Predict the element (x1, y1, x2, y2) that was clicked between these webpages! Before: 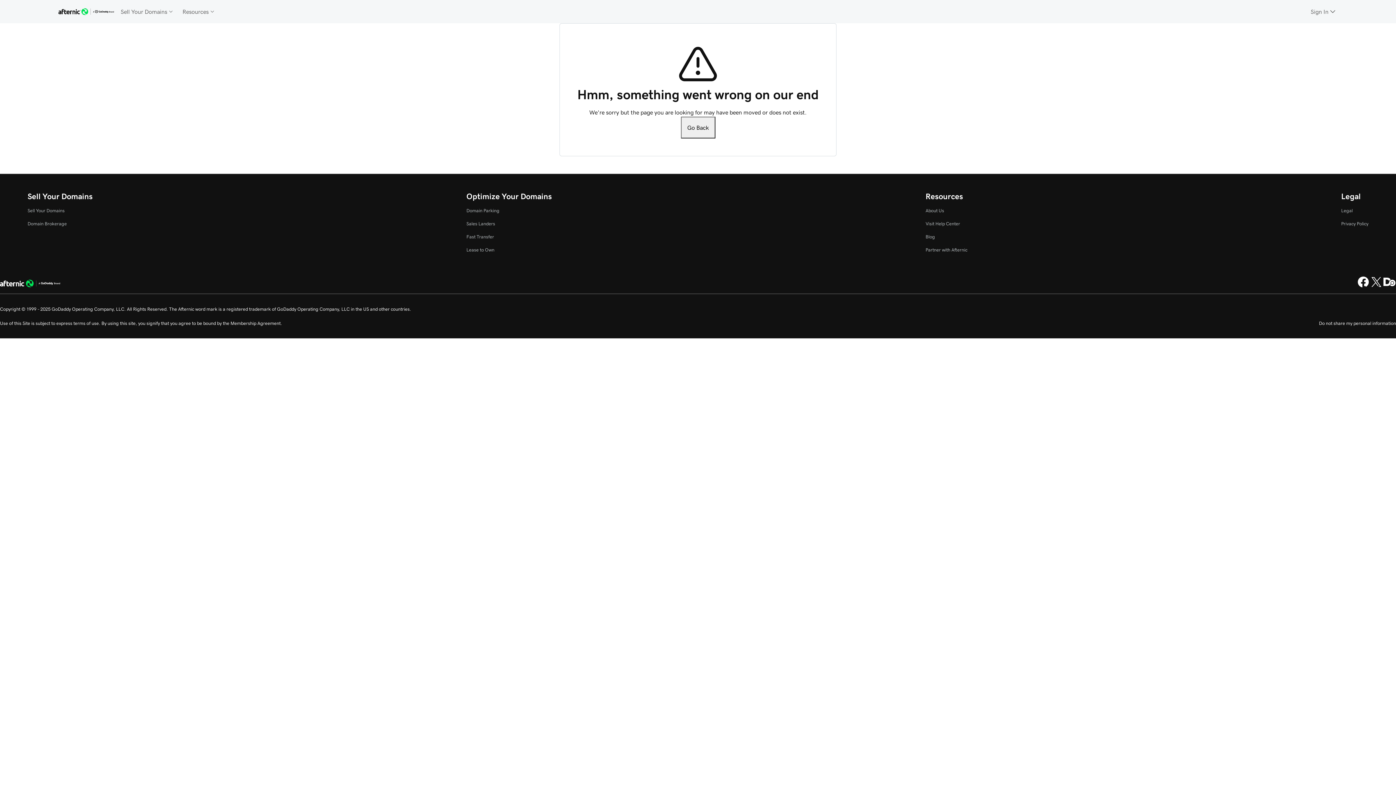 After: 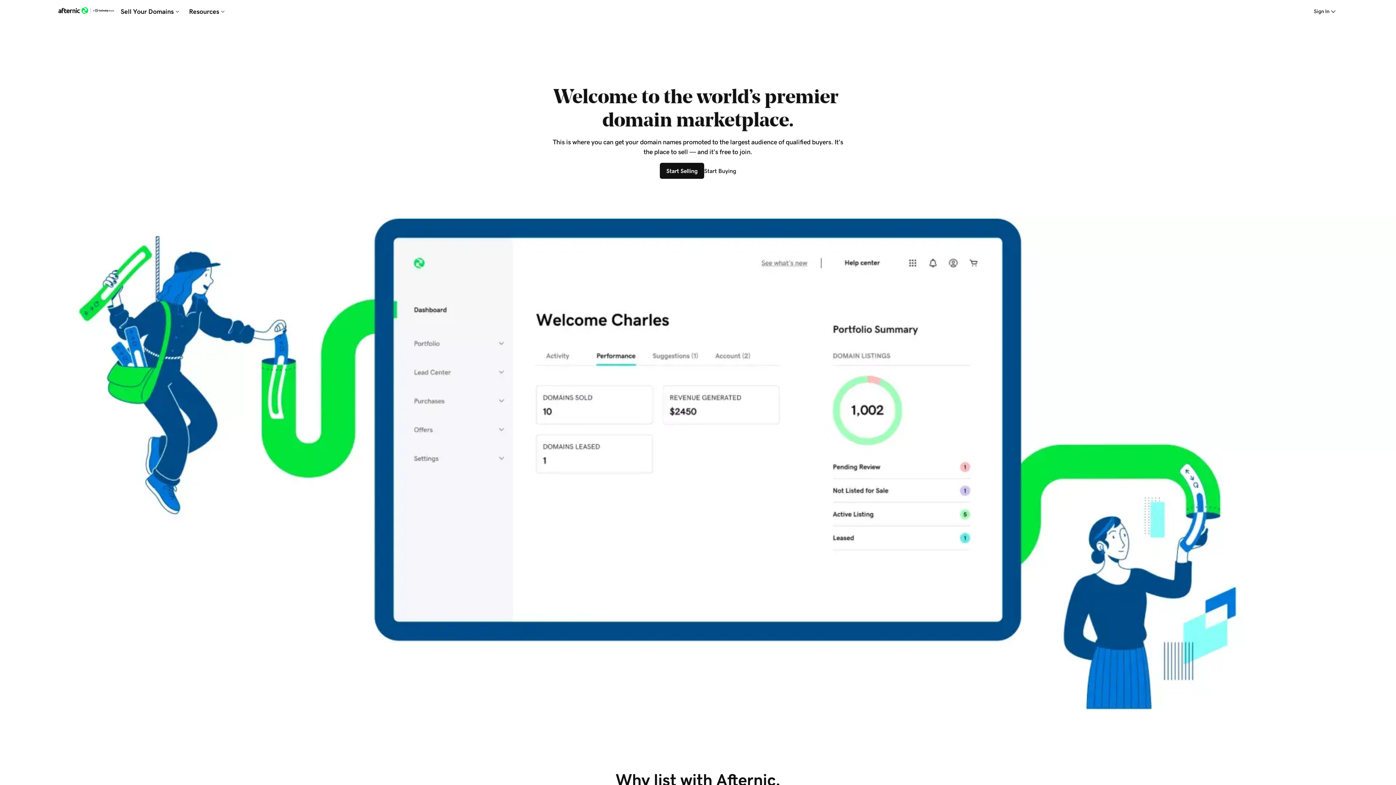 Action: bbox: (0, 278, 60, 290) label: GoDaddy Home Page